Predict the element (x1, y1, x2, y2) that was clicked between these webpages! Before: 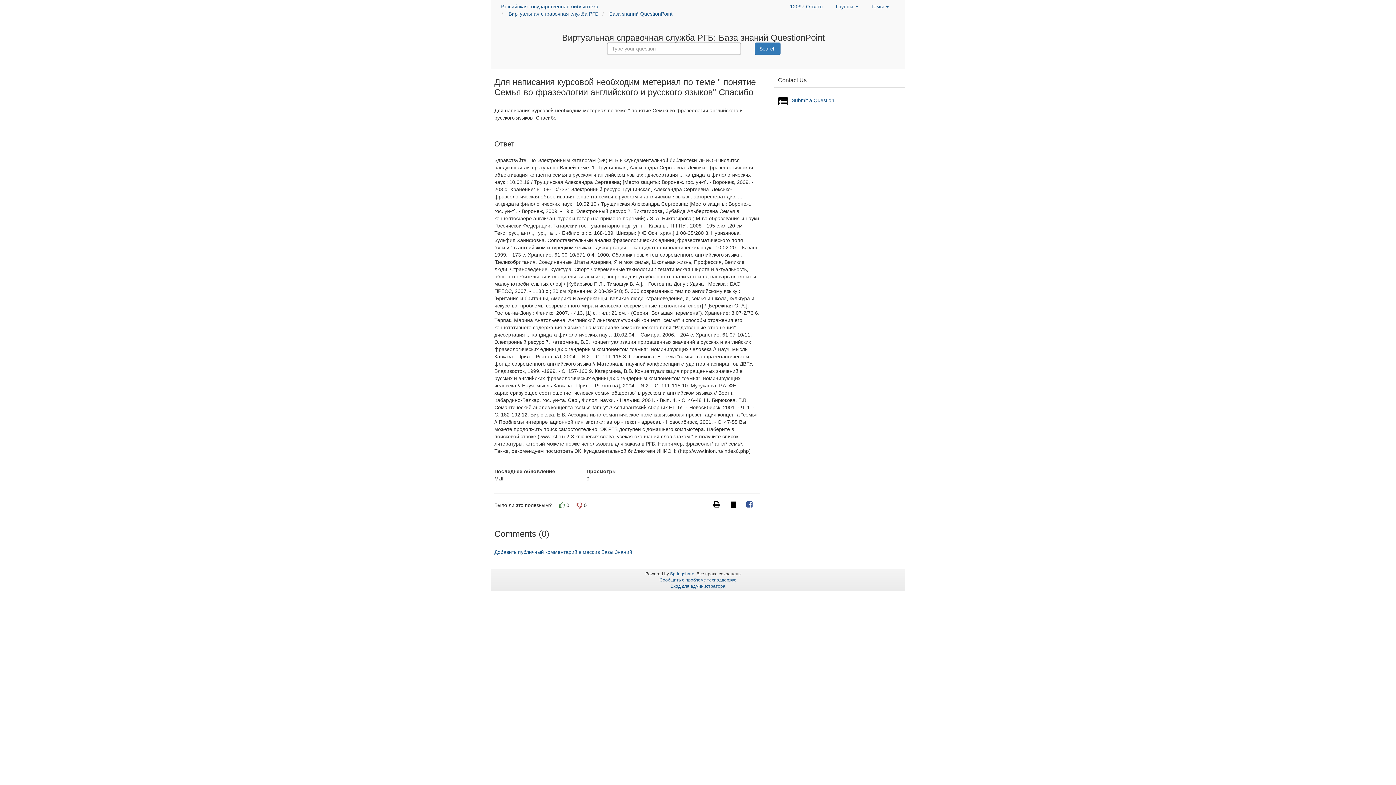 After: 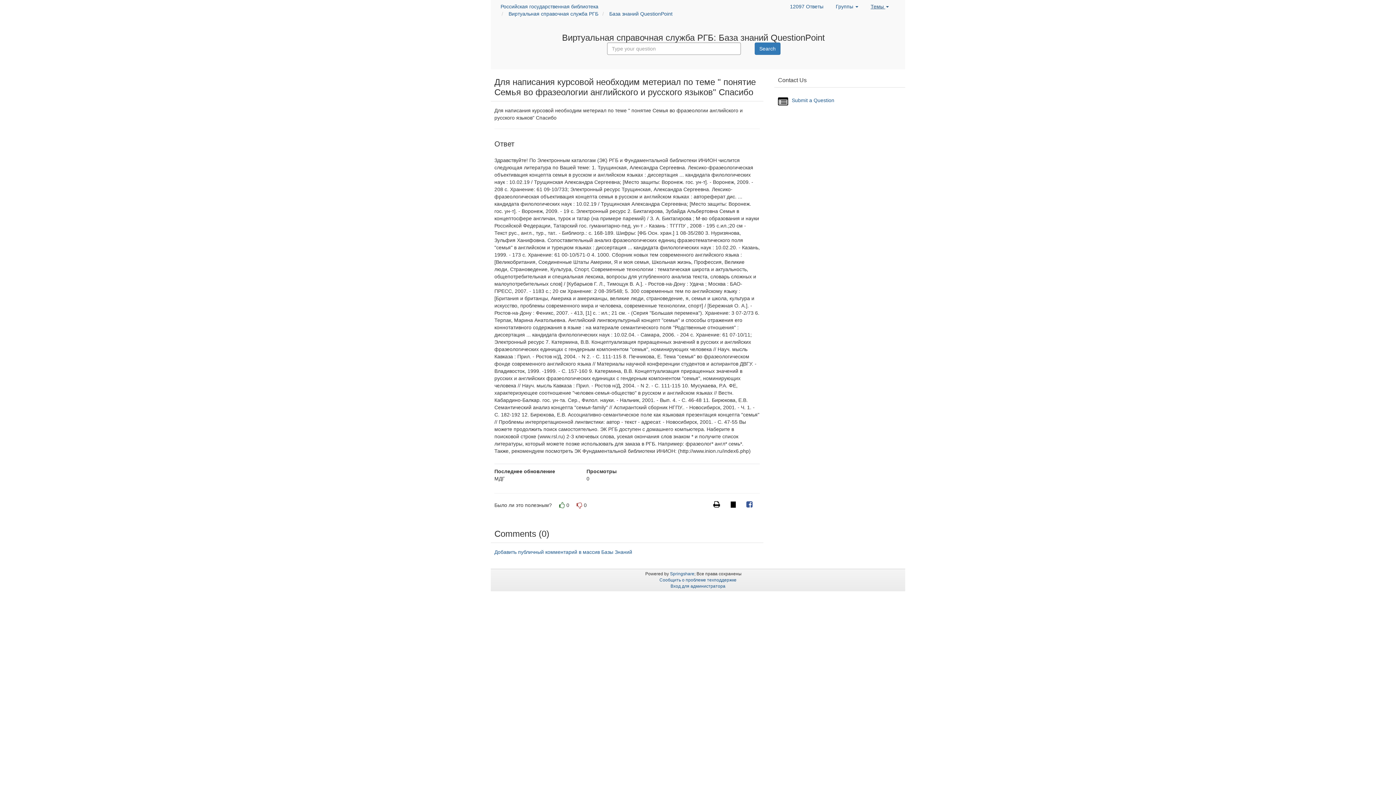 Action: bbox: (870, 3, 889, 9) label: Темы 